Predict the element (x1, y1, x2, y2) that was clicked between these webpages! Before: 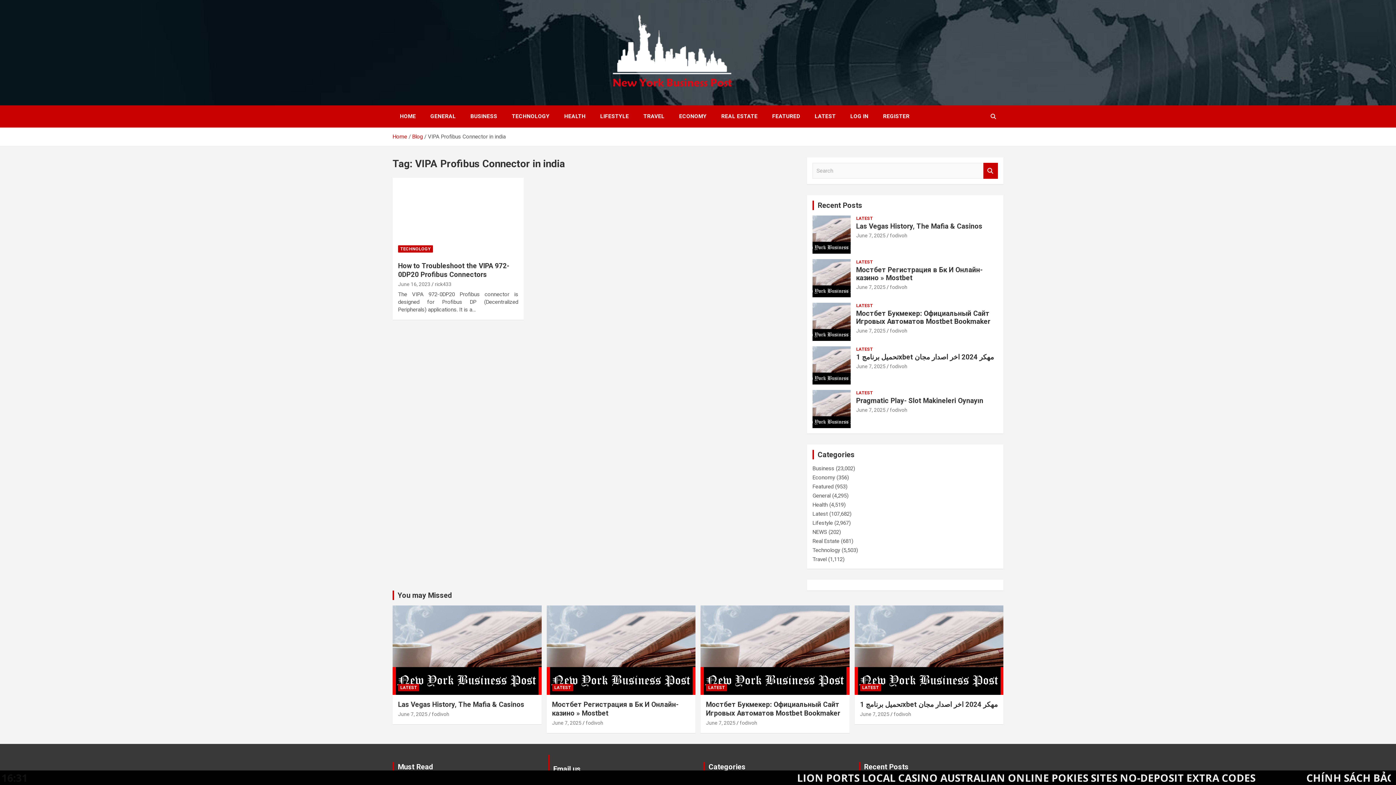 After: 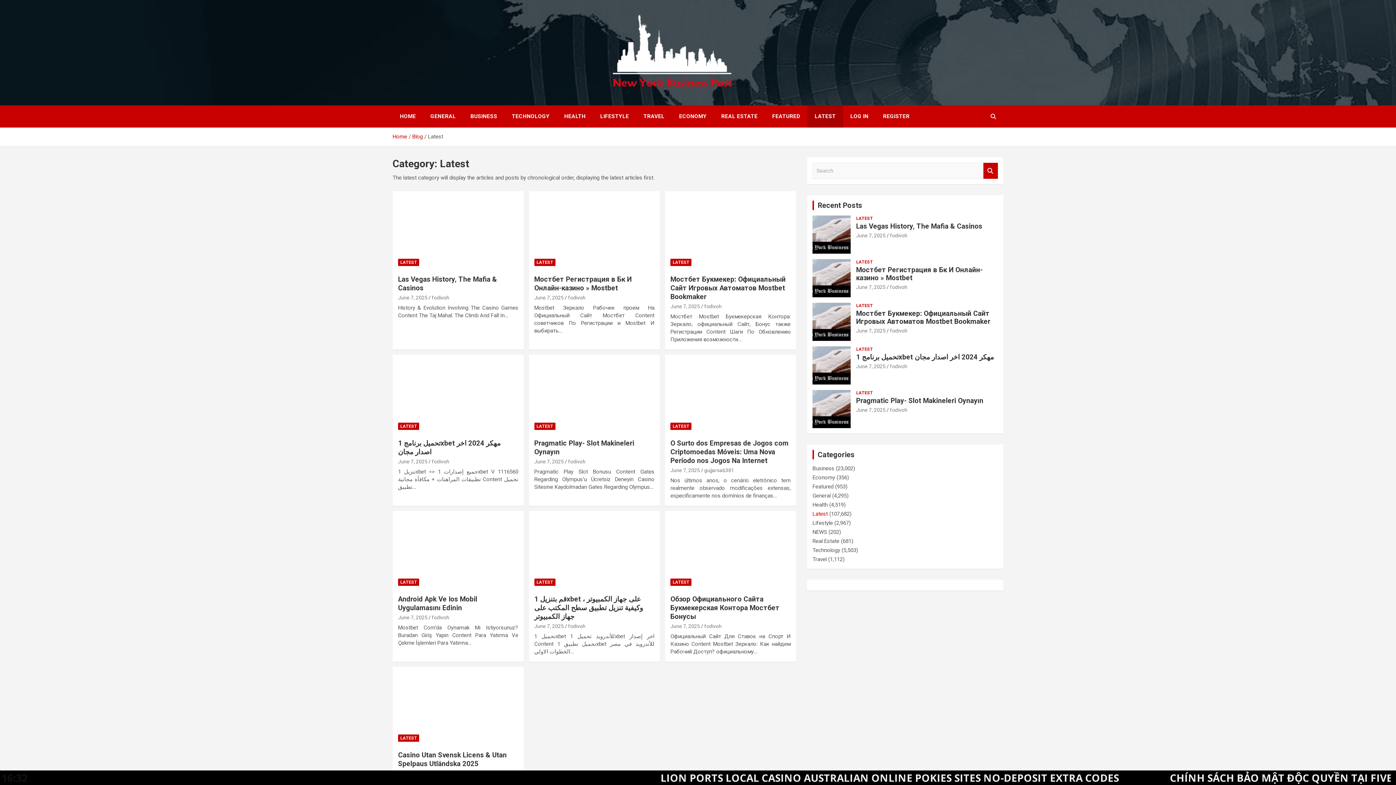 Action: bbox: (398, 684, 419, 691) label: LATEST